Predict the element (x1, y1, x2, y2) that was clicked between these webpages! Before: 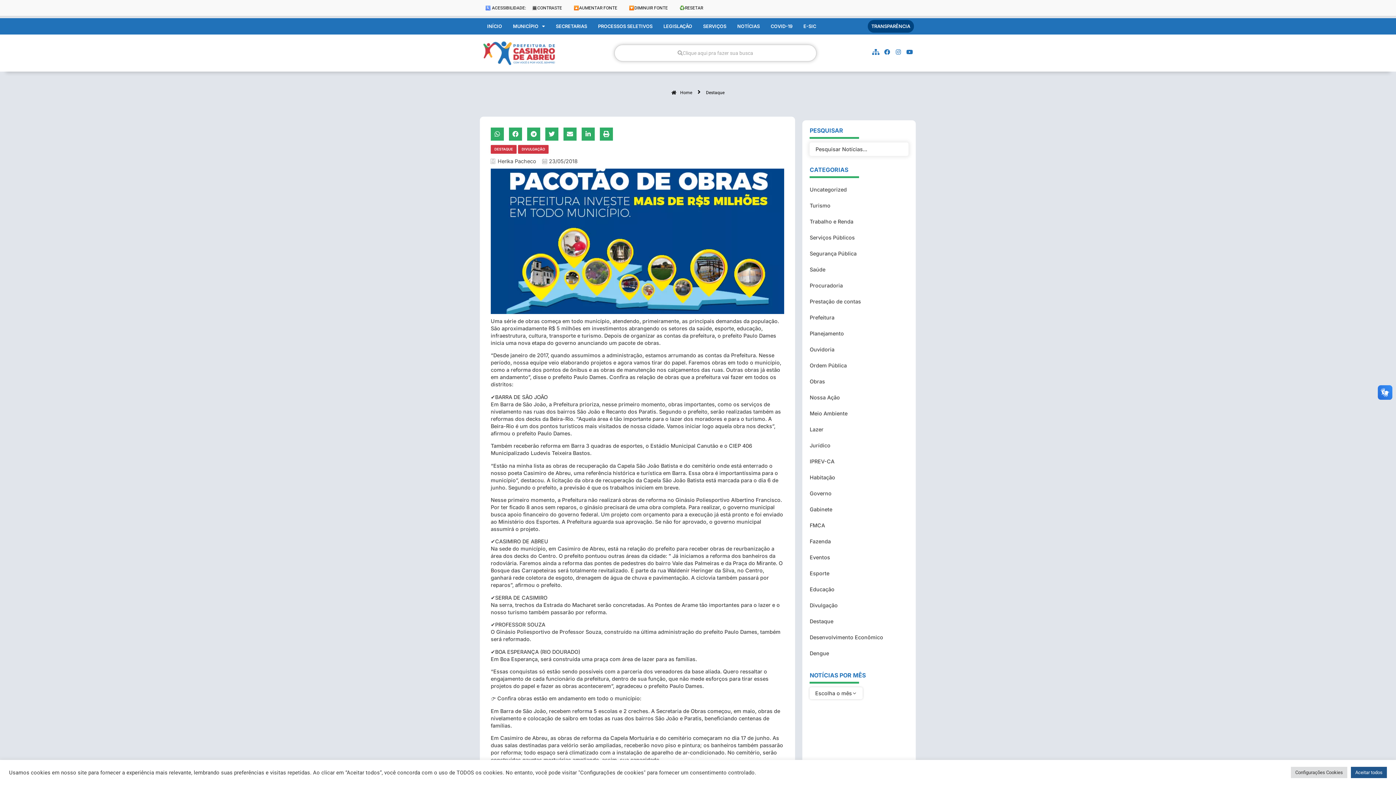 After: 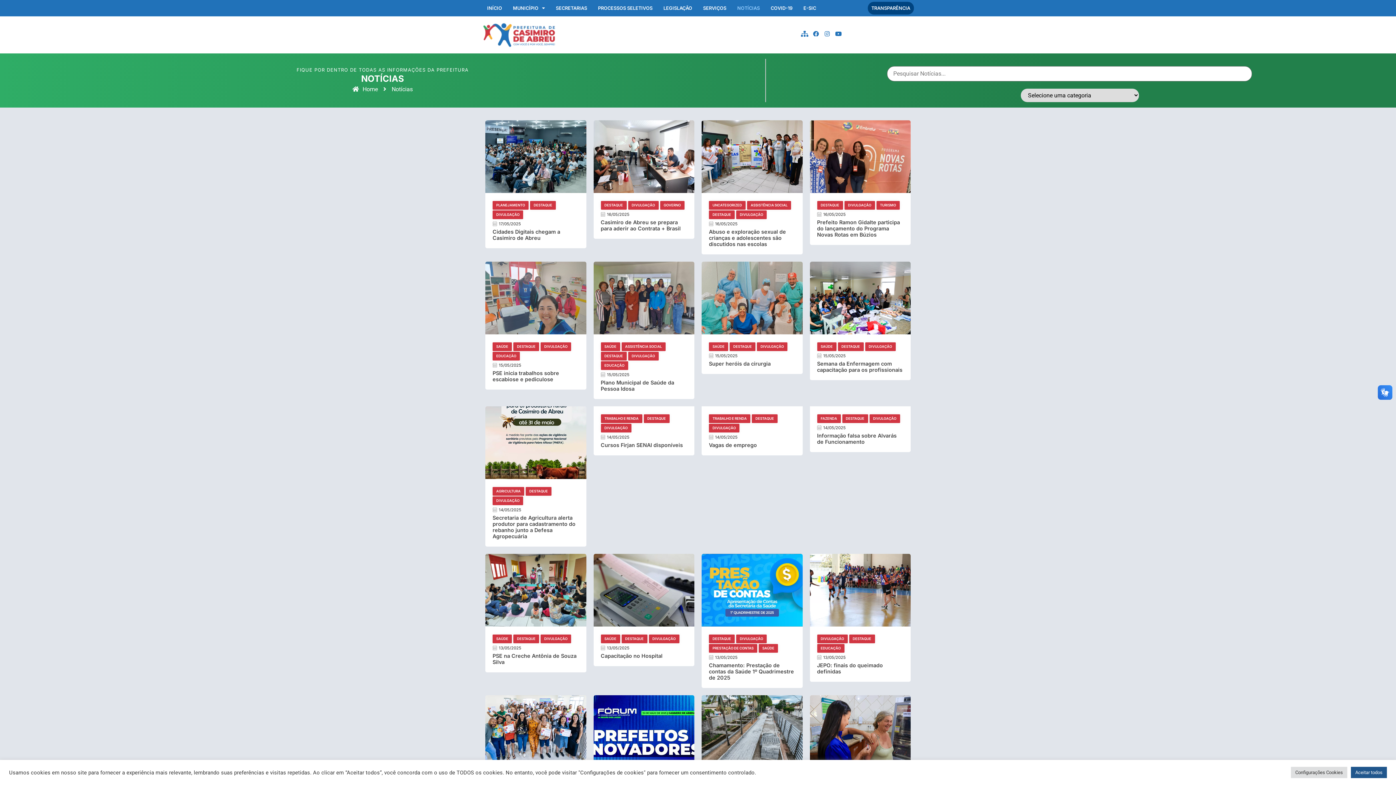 Action: bbox: (732, 20, 765, 31) label: NOTÍCIAS